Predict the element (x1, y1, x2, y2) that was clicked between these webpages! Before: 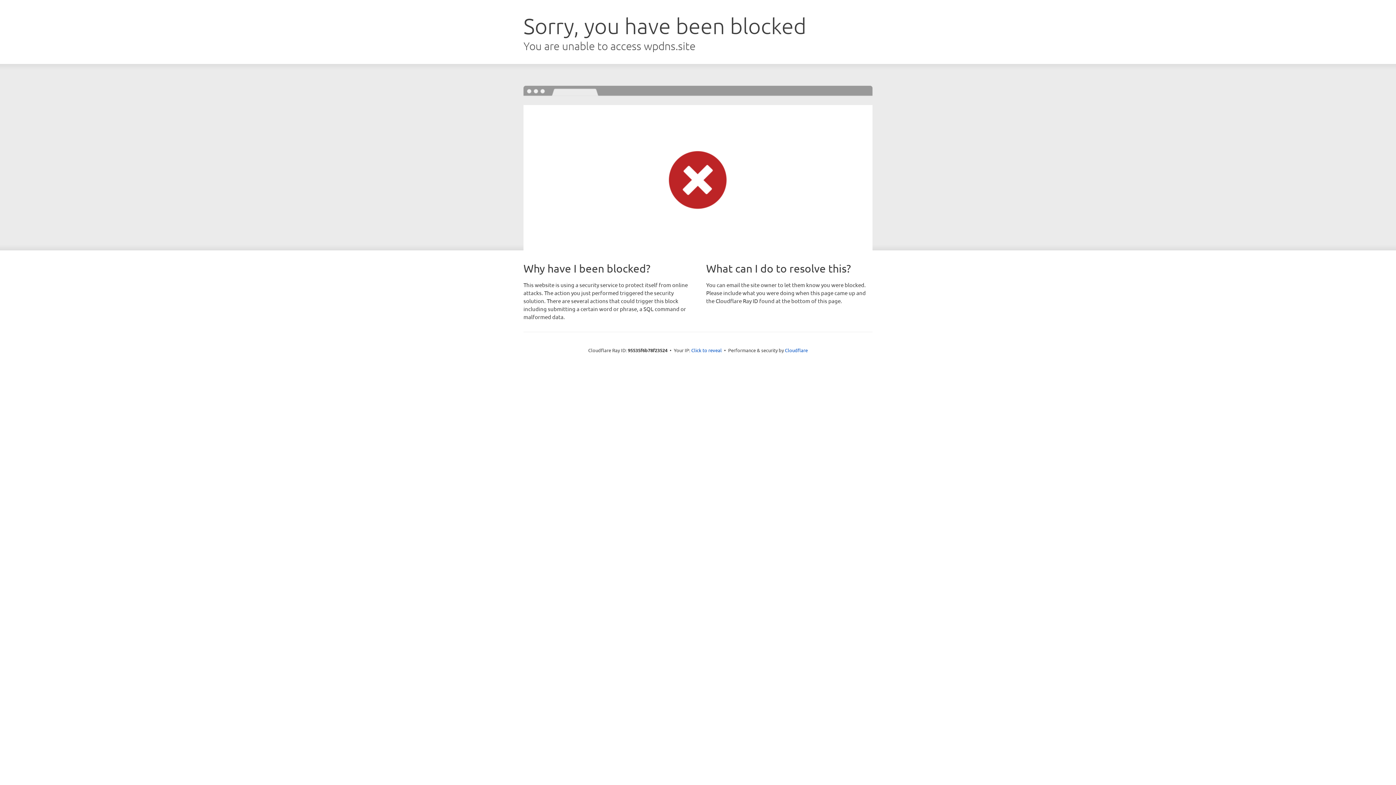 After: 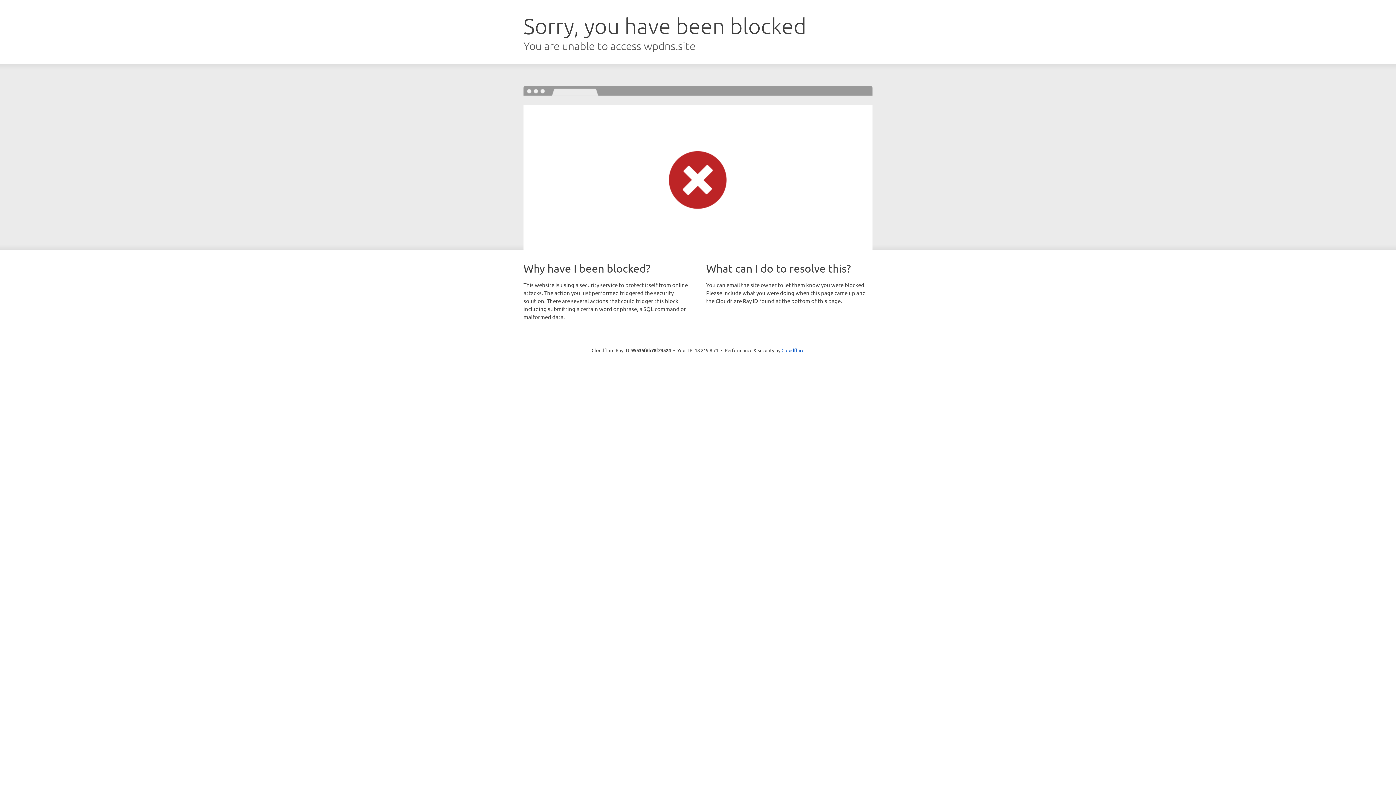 Action: bbox: (691, 346, 722, 353) label: Click to reveal